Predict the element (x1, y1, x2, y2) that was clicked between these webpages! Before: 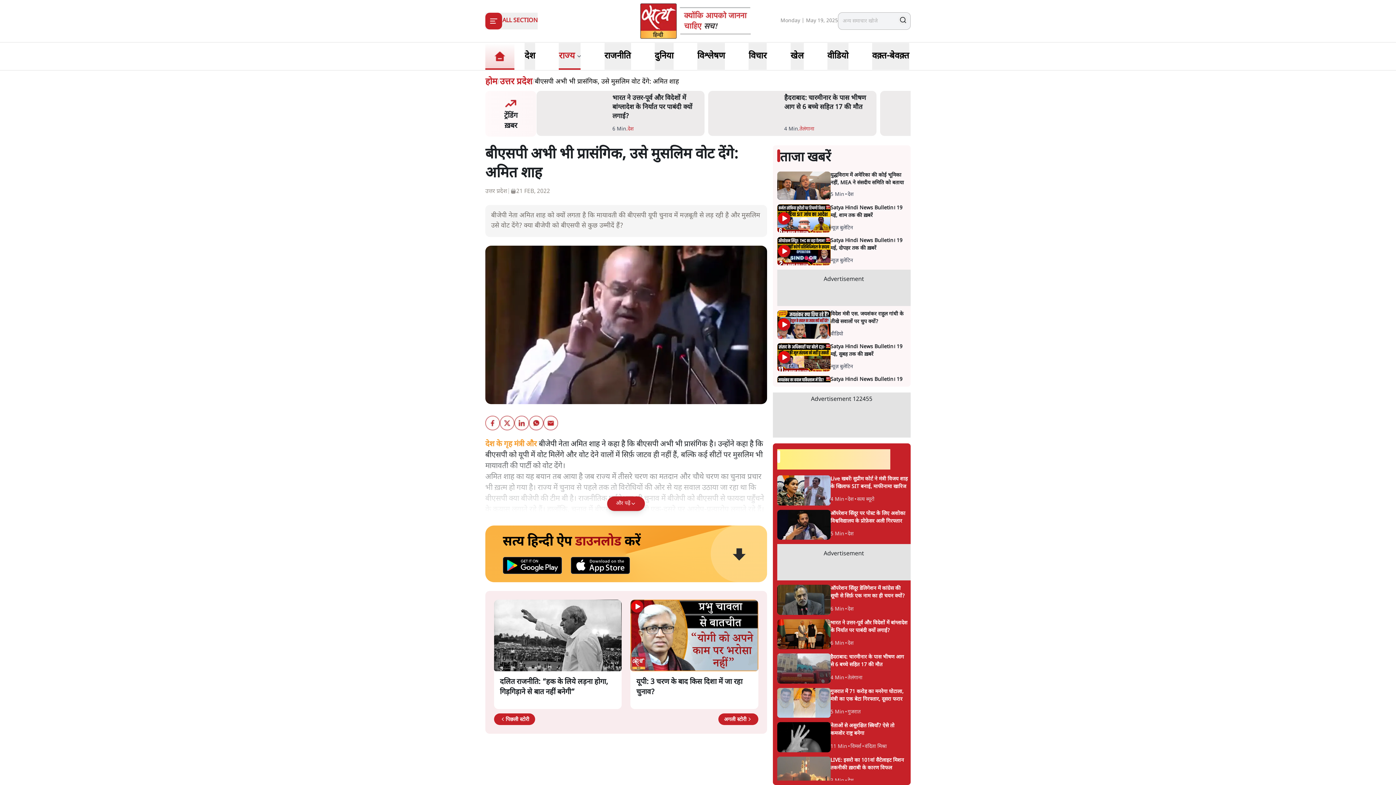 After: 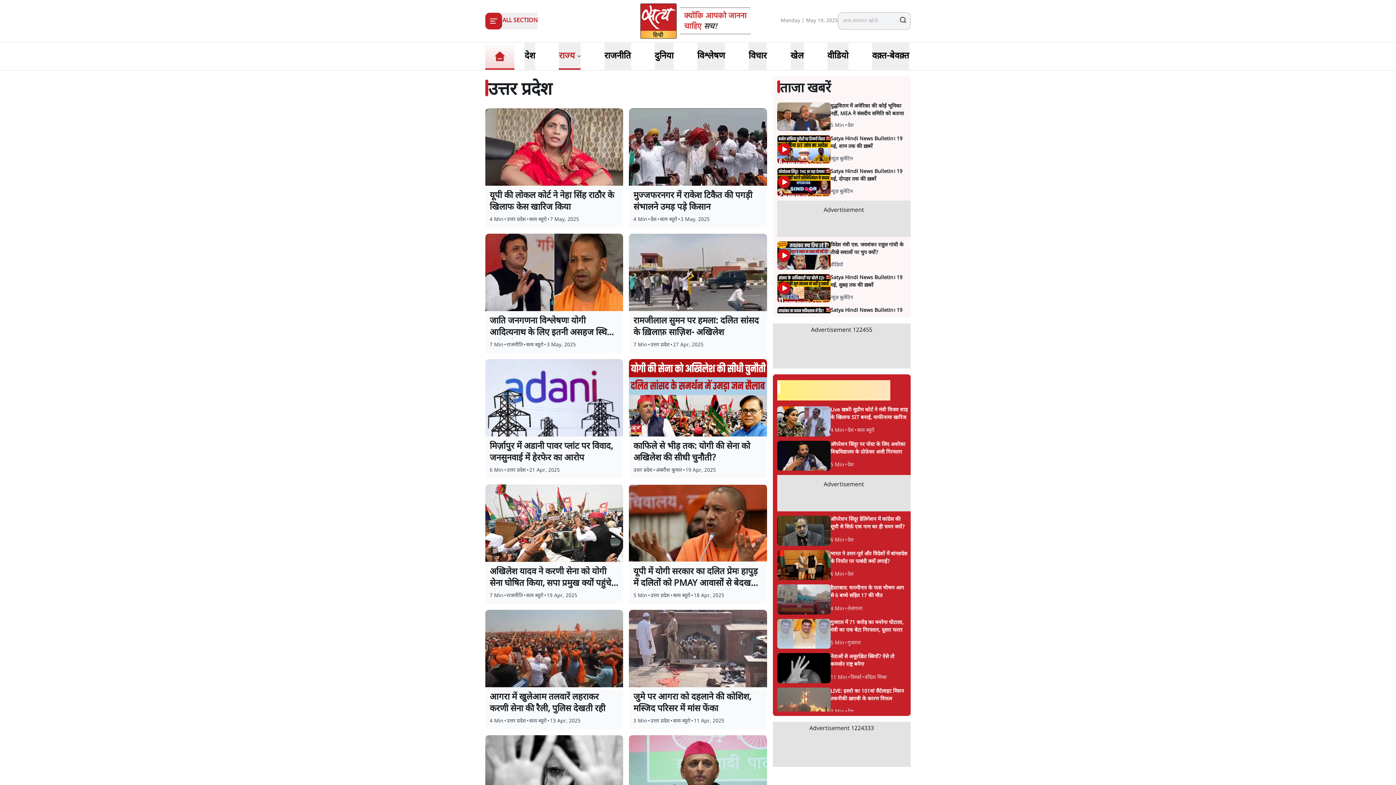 Action: label: उत्तर प्रदेश bbox: (500, 76, 532, 88)